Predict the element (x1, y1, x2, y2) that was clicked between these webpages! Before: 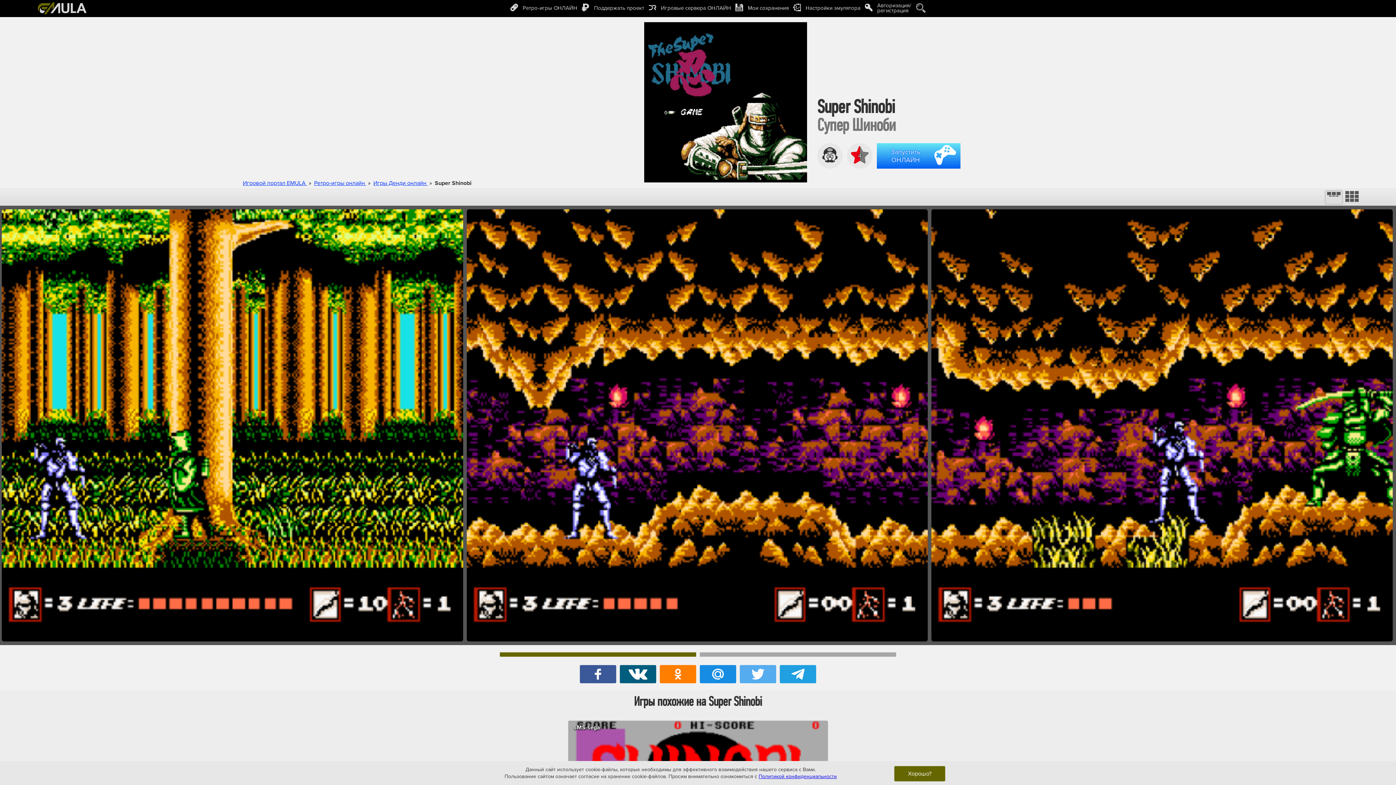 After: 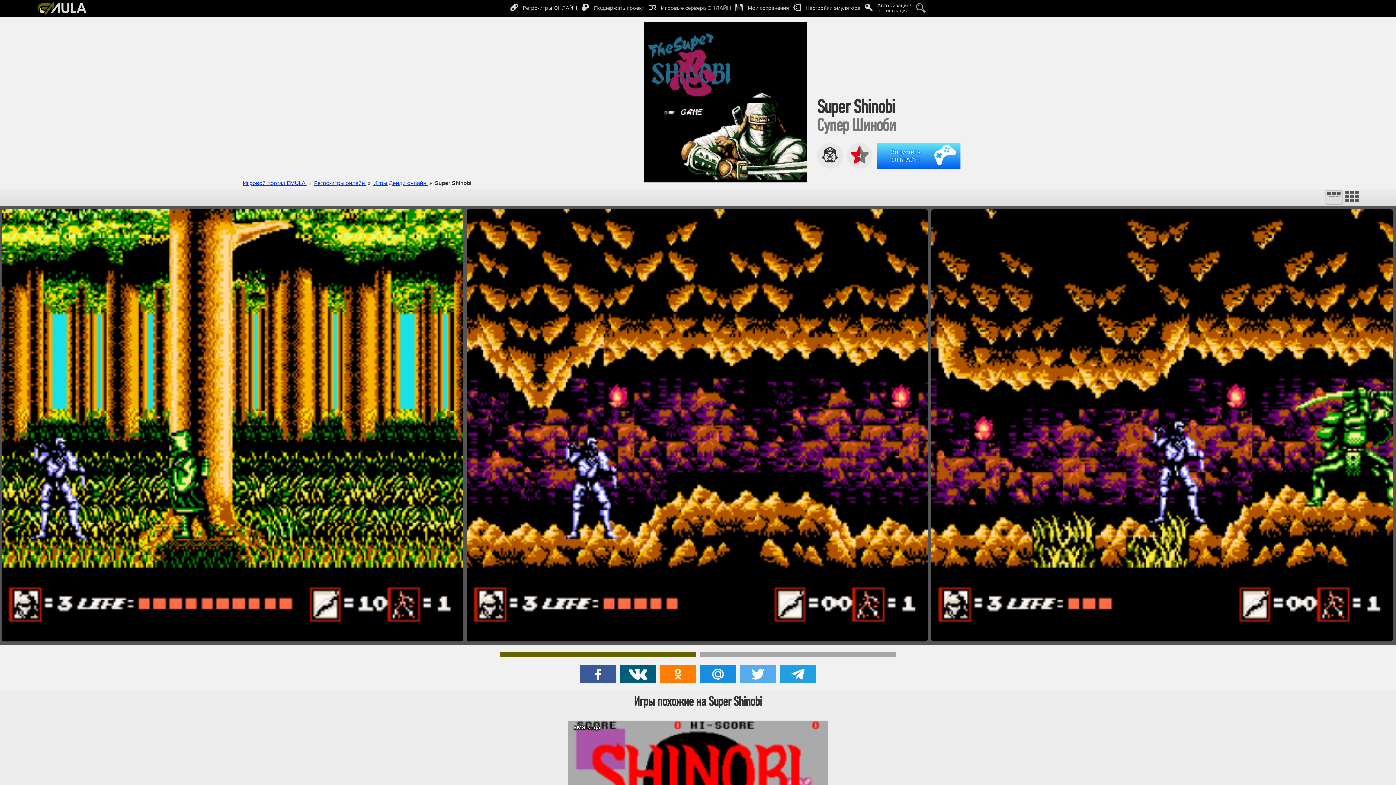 Action: label: Хорошо? bbox: (894, 766, 945, 781)